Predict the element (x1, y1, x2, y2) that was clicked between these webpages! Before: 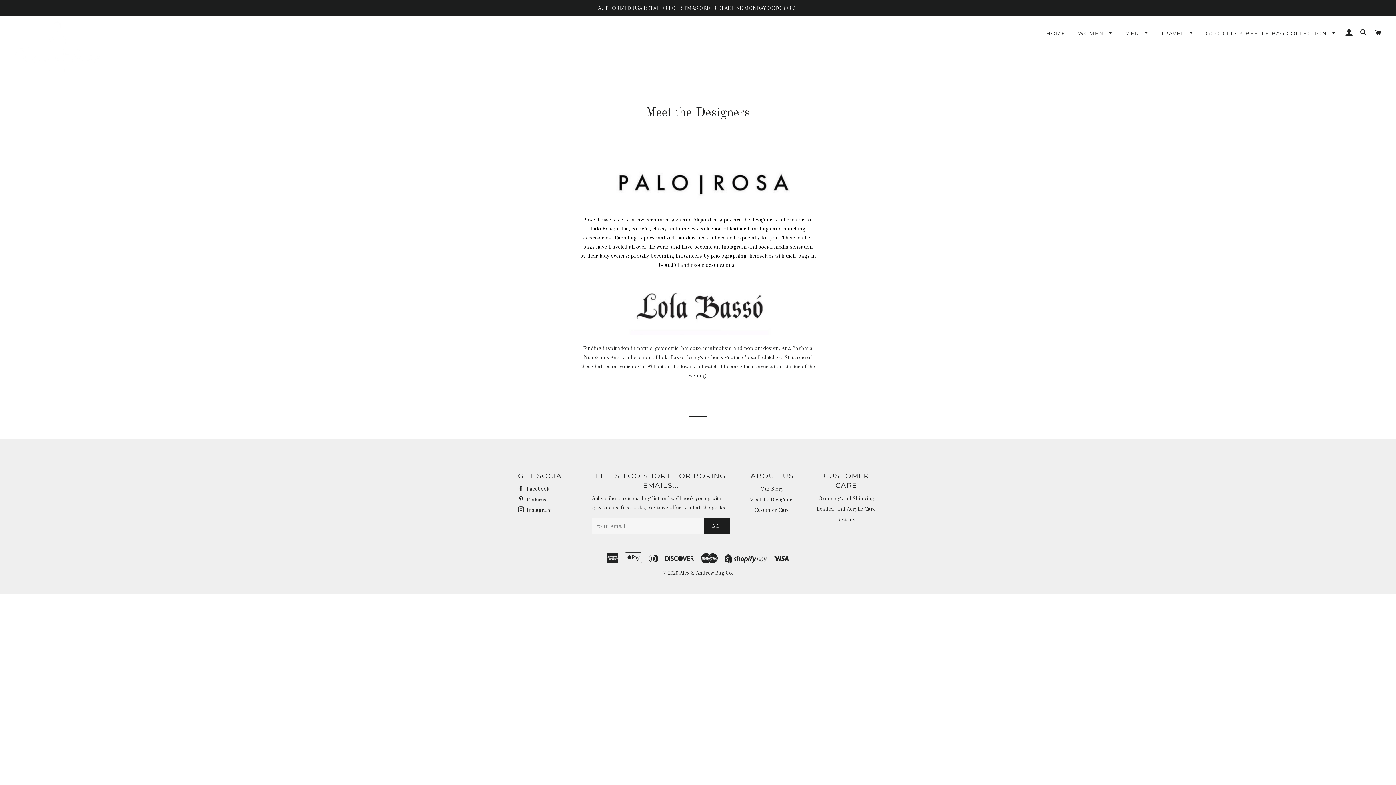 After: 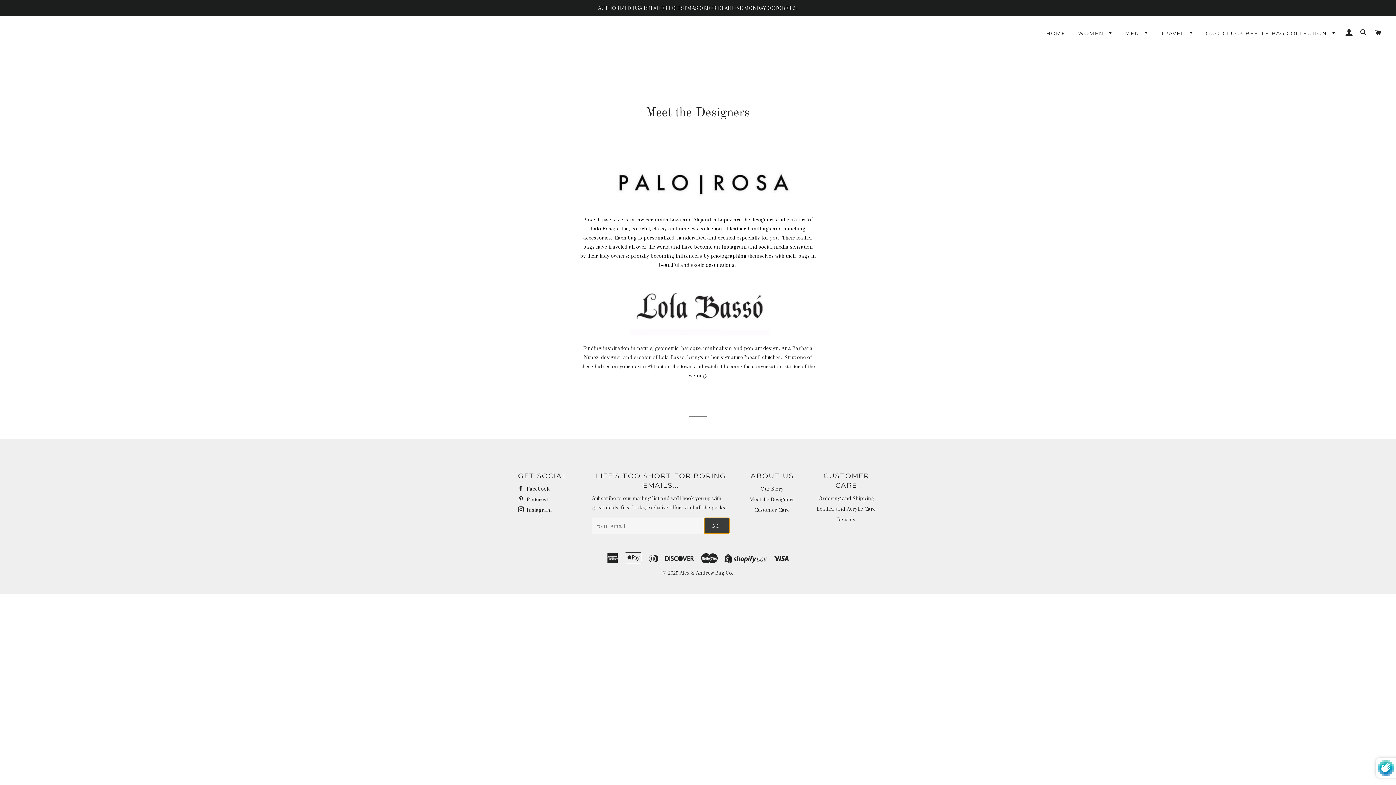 Action: label: GO! bbox: (704, 517, 729, 534)